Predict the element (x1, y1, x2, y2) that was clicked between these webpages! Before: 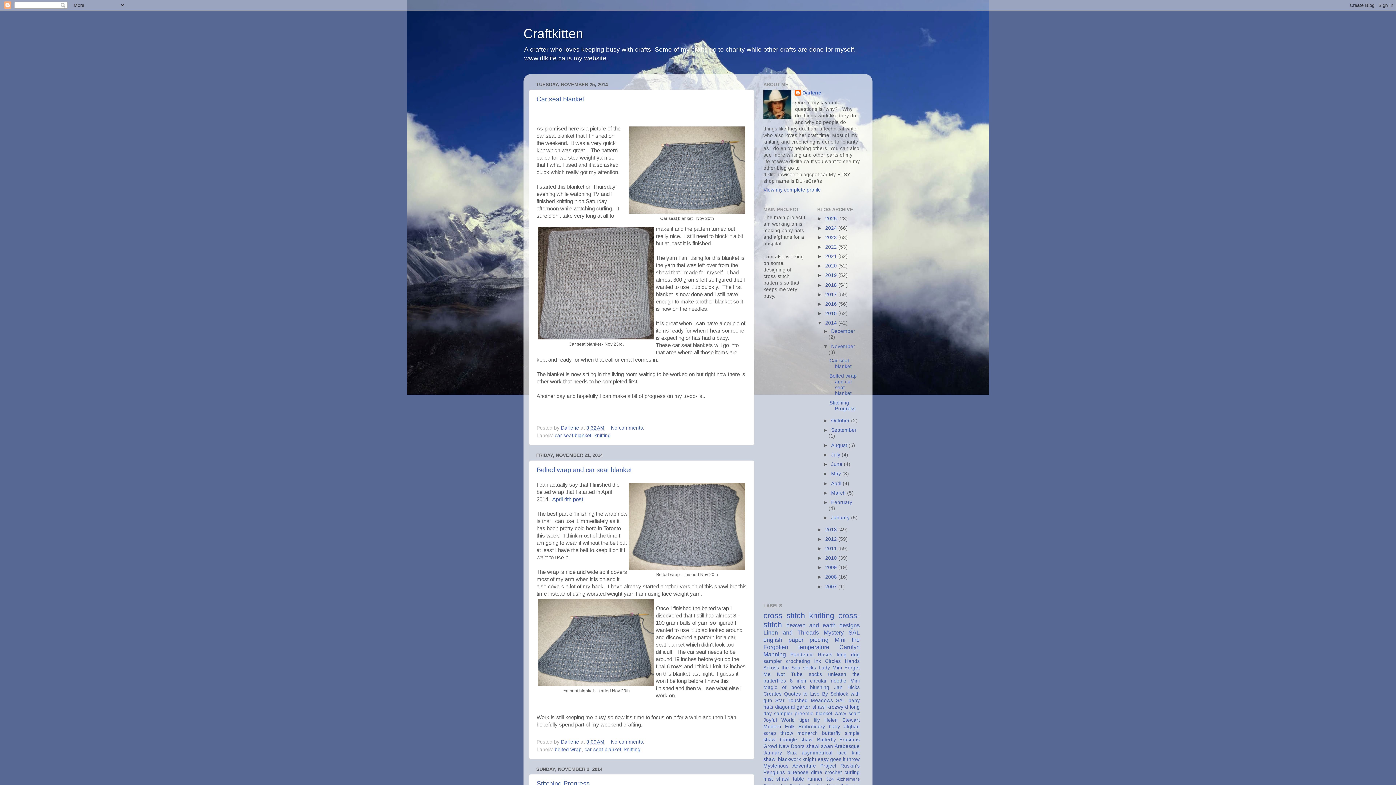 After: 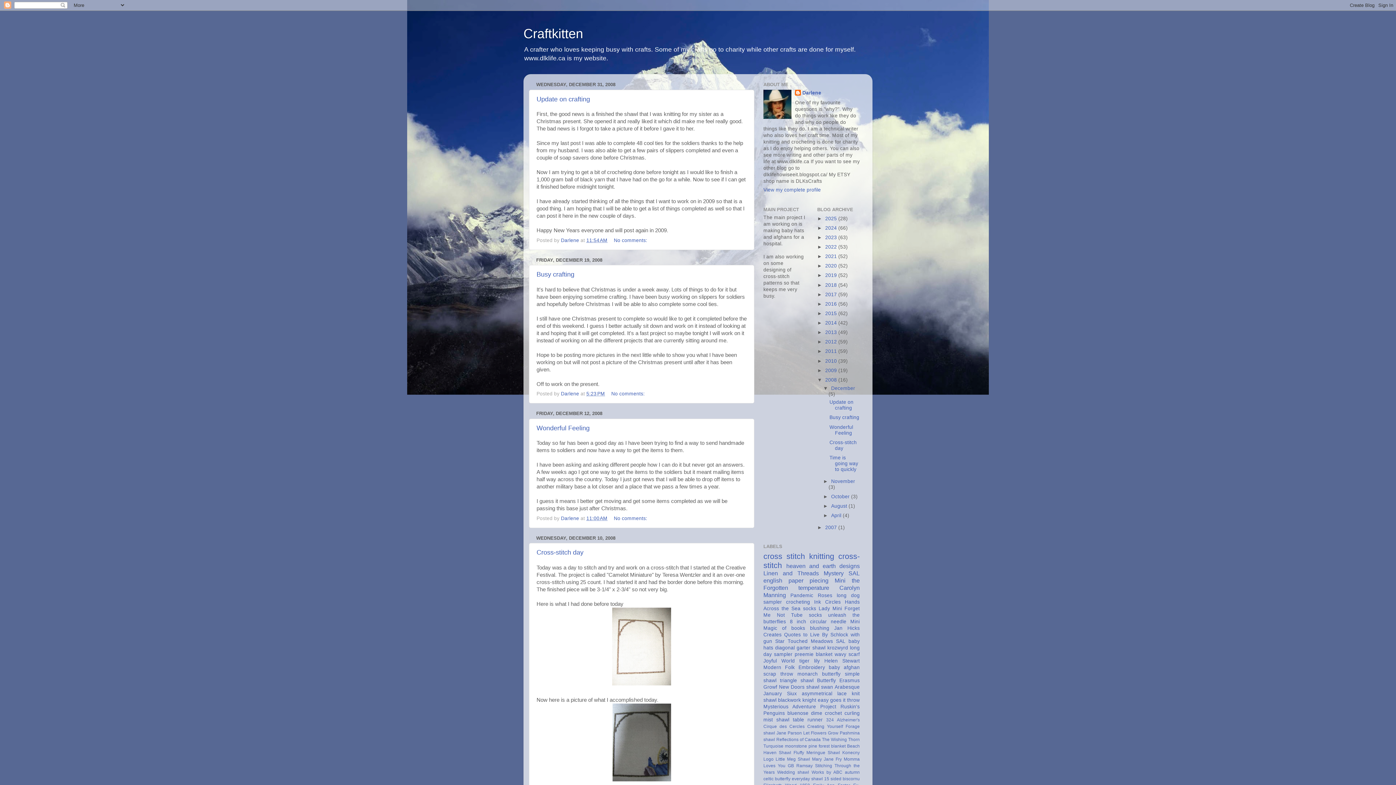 Action: label: 2008  bbox: (825, 574, 838, 580)